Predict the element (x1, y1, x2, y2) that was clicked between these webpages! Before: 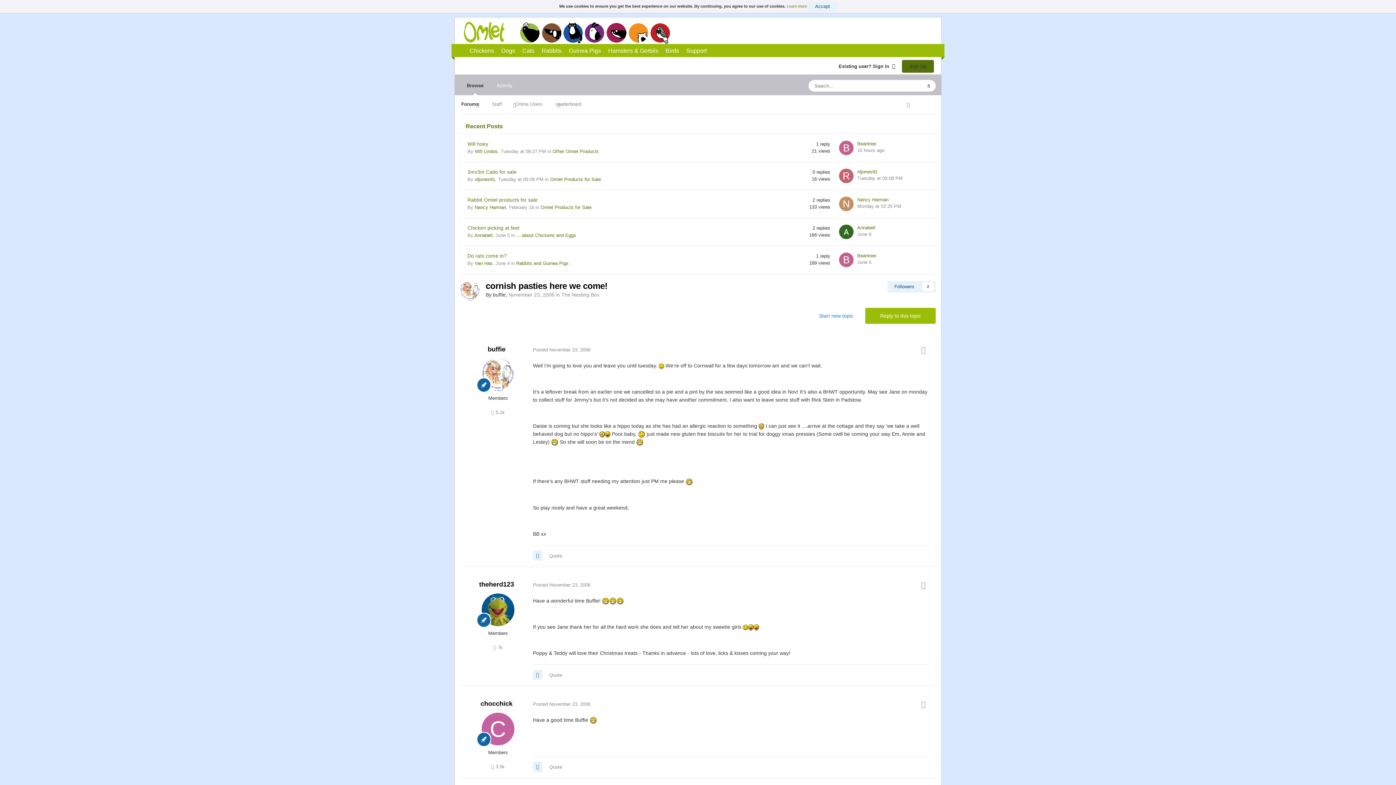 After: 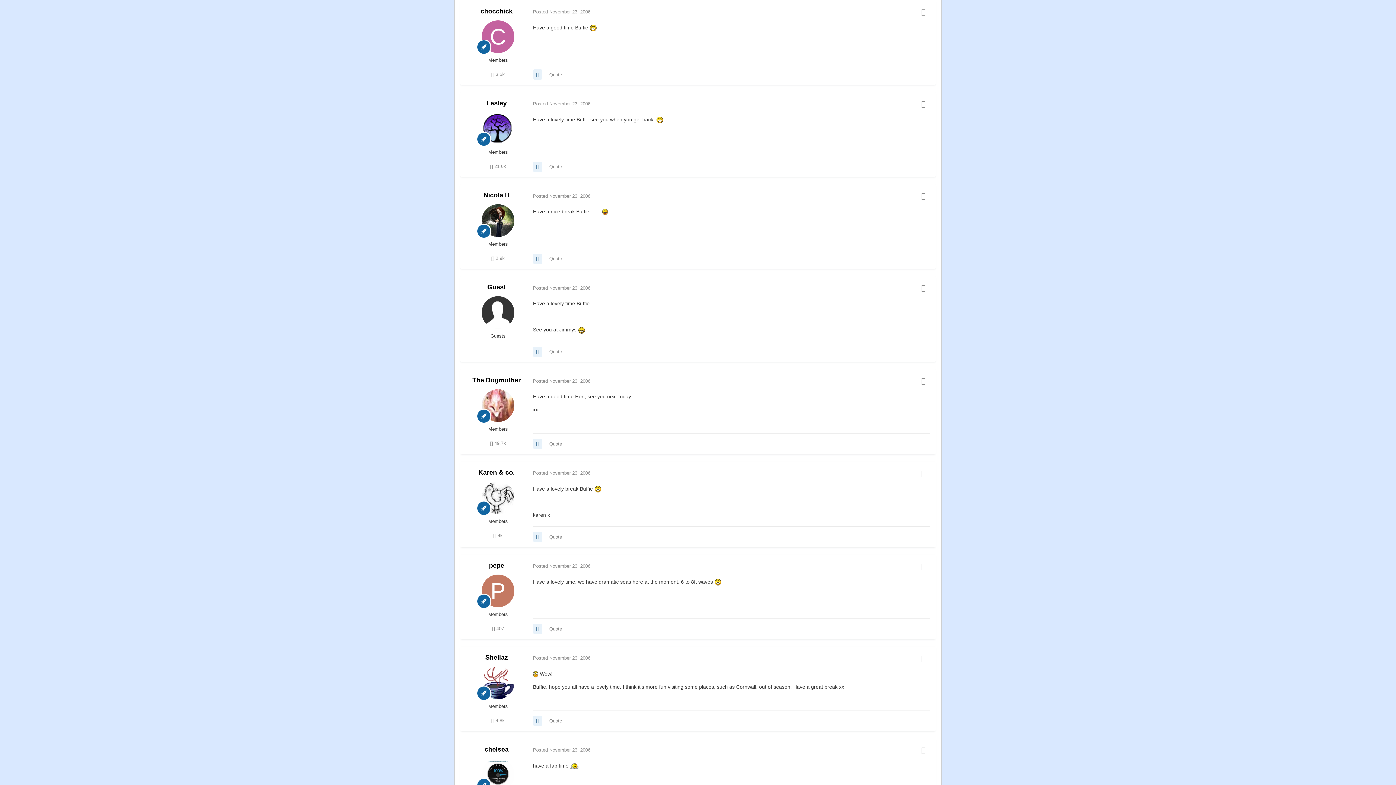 Action: bbox: (533, 701, 590, 707) label: Posted November 23, 2006